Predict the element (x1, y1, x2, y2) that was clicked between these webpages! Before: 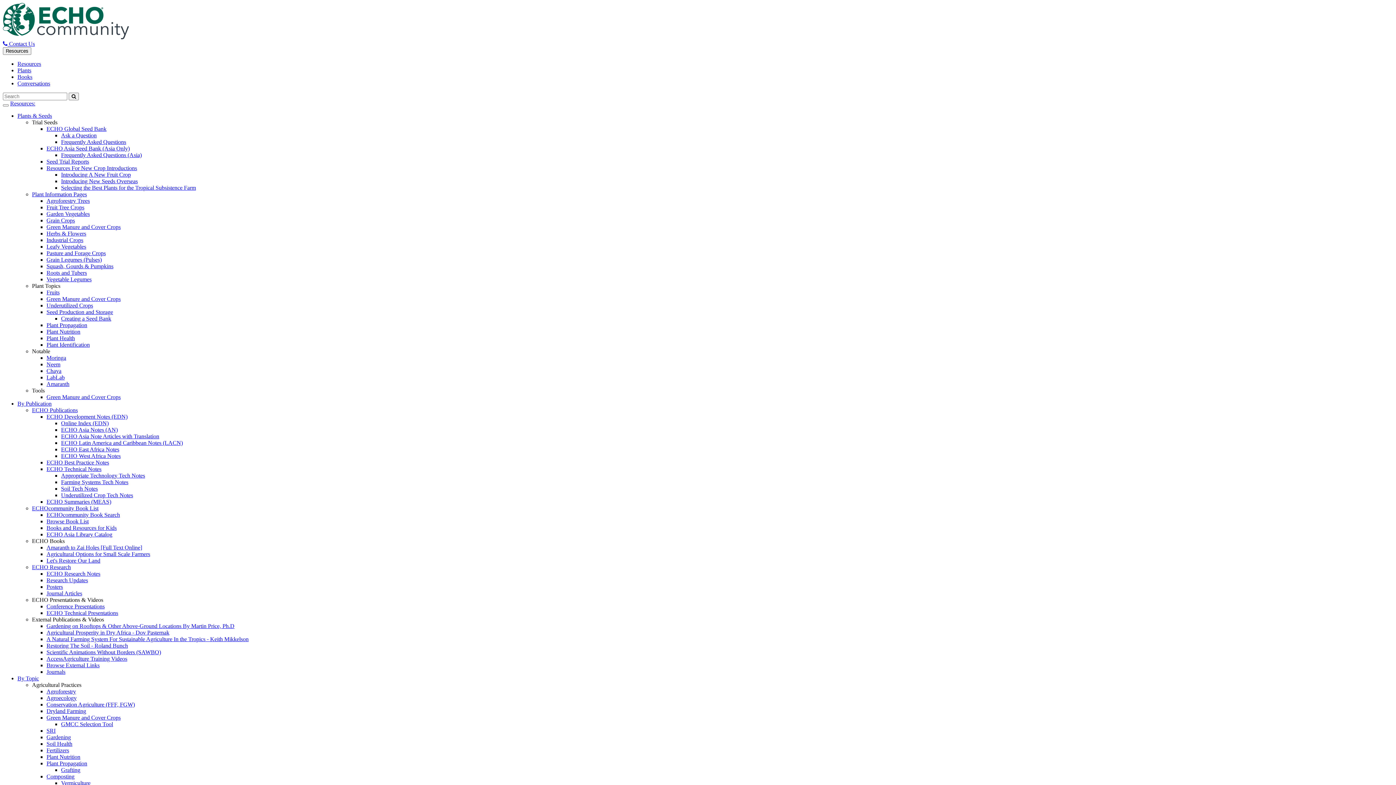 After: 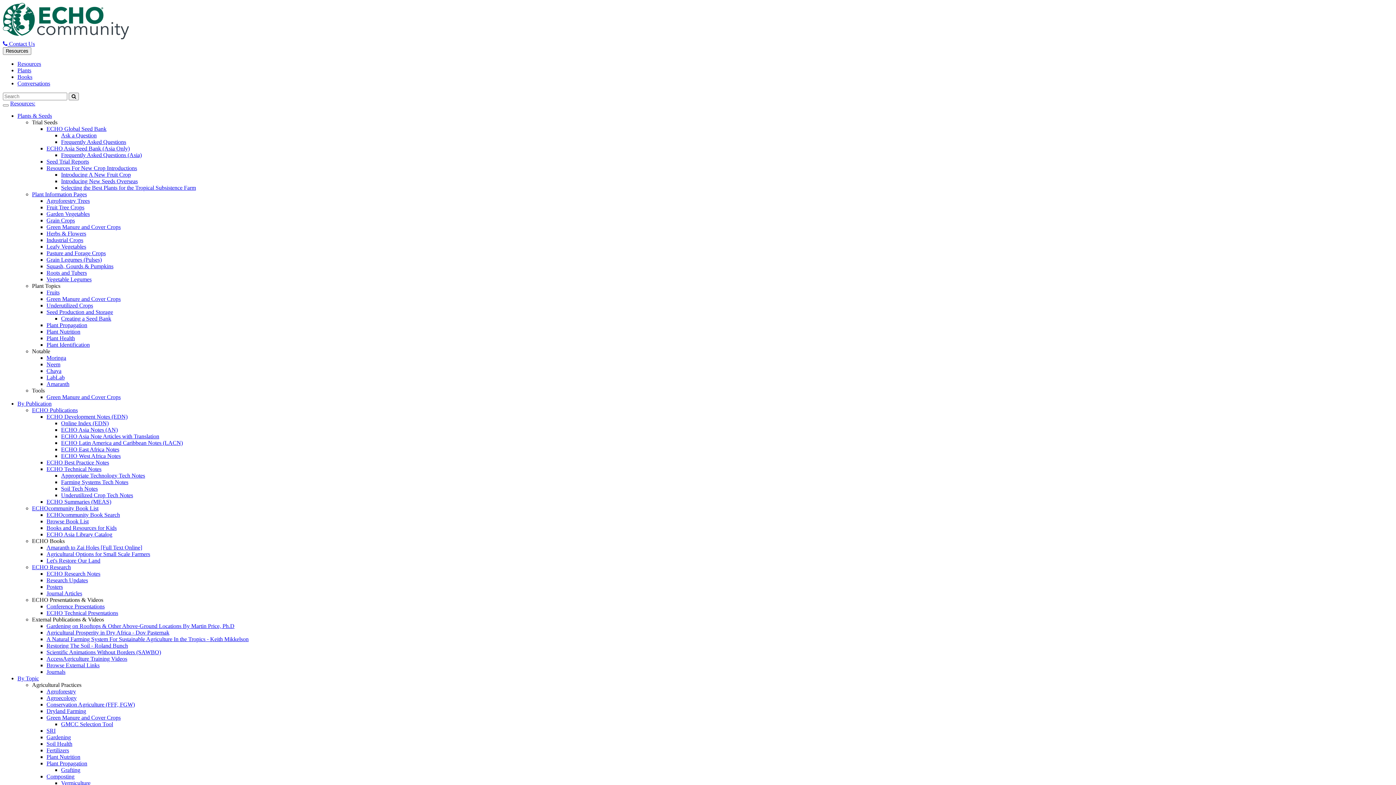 Action: label: Leafy Vegetables bbox: (46, 243, 86, 249)